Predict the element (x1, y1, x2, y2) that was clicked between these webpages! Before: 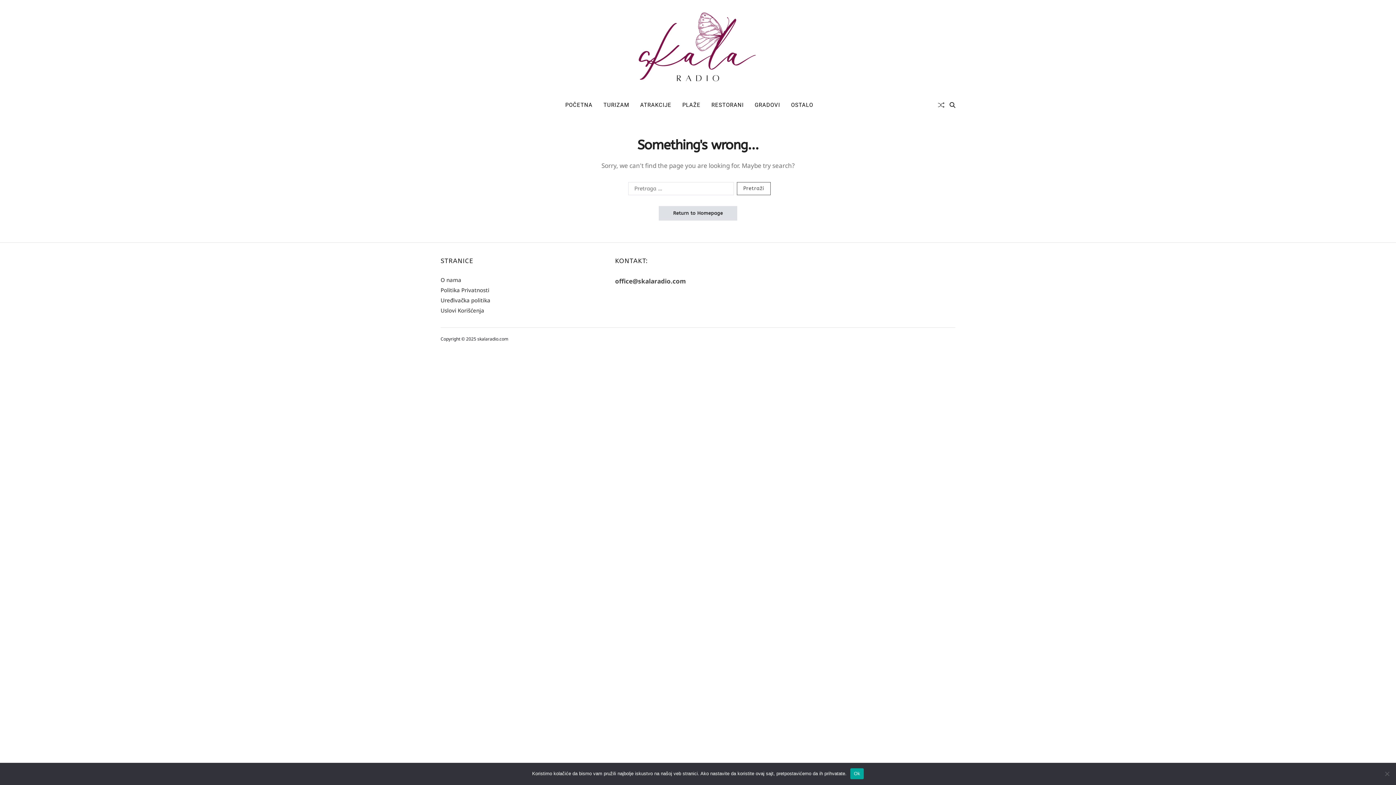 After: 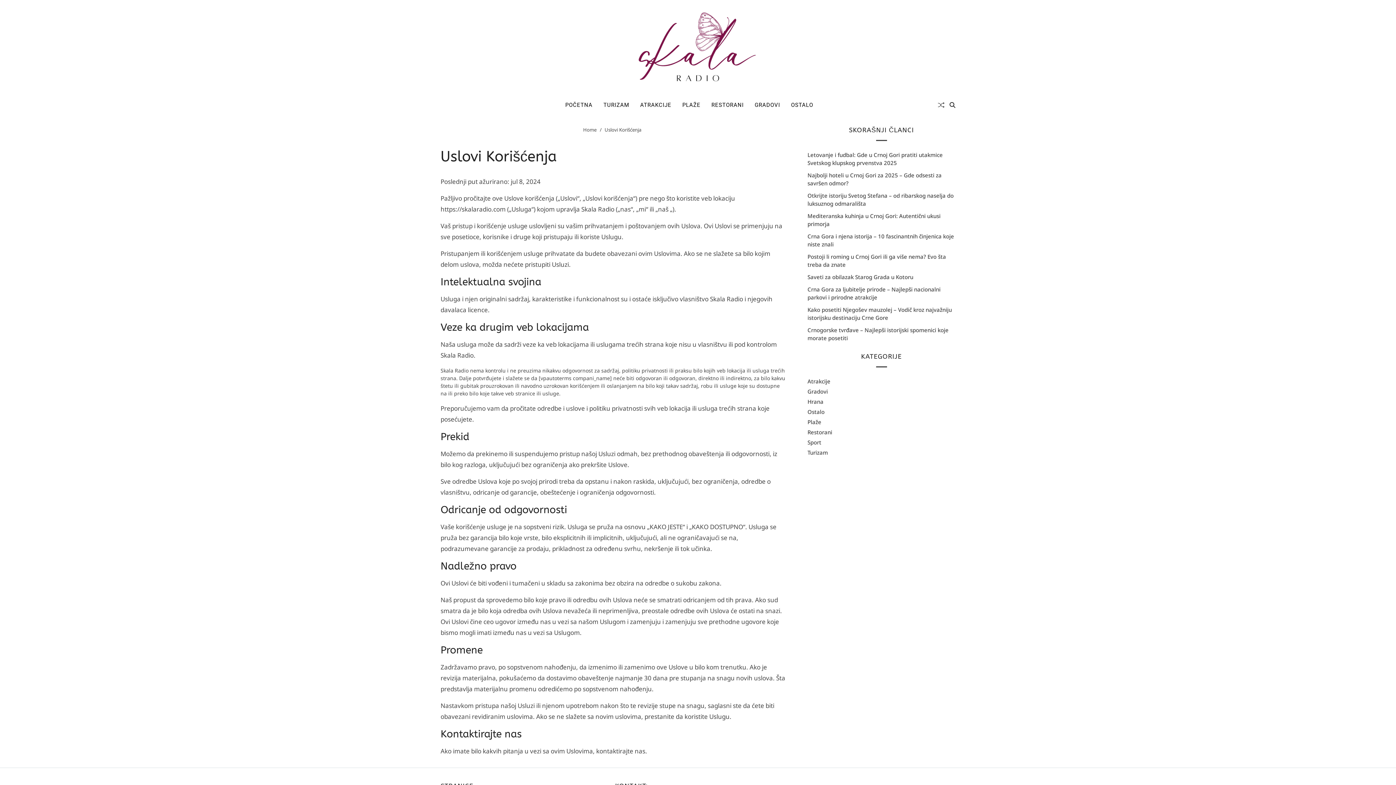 Action: label: Uslovi Korišćenja bbox: (440, 306, 484, 314)